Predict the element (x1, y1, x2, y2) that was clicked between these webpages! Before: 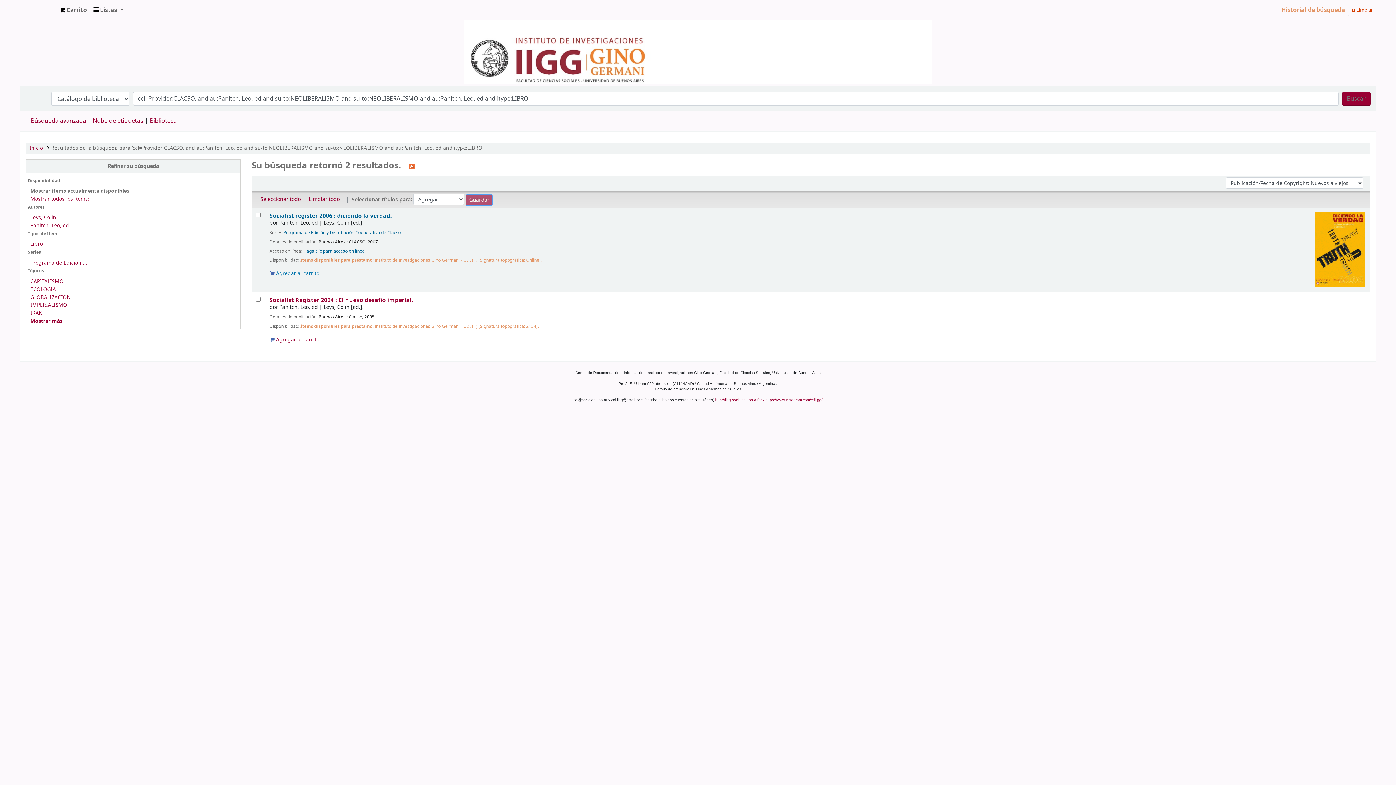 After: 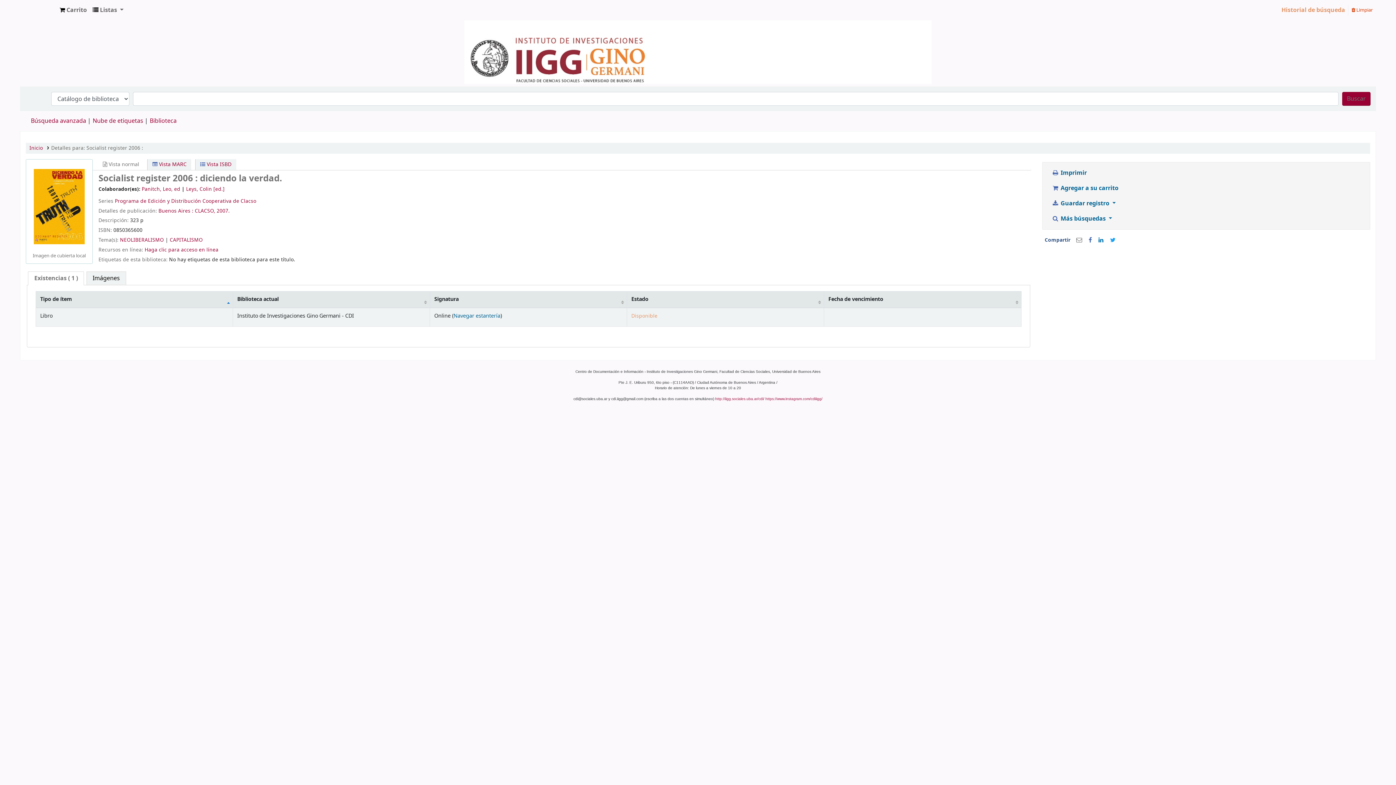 Action: label: Programa de Edición ... bbox: (30, 259, 87, 266)